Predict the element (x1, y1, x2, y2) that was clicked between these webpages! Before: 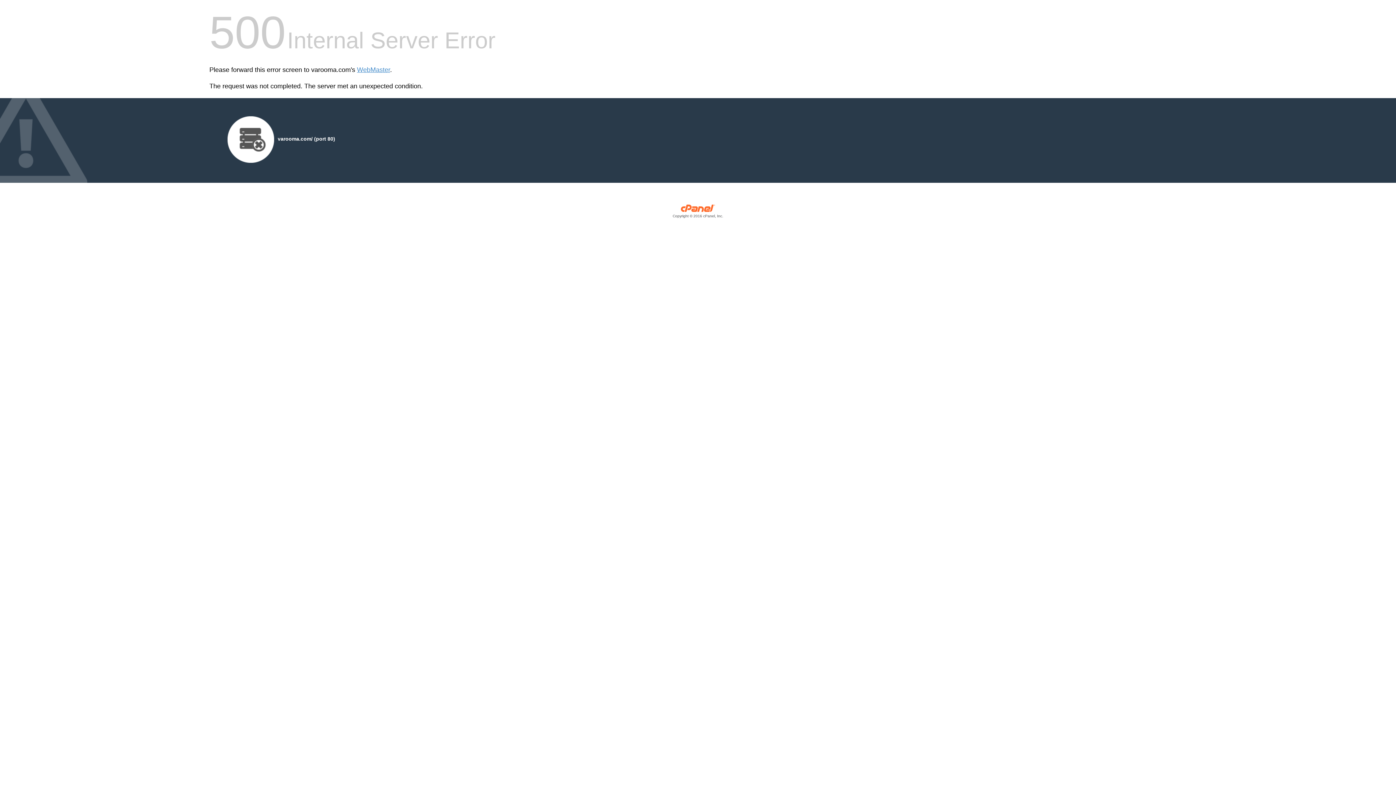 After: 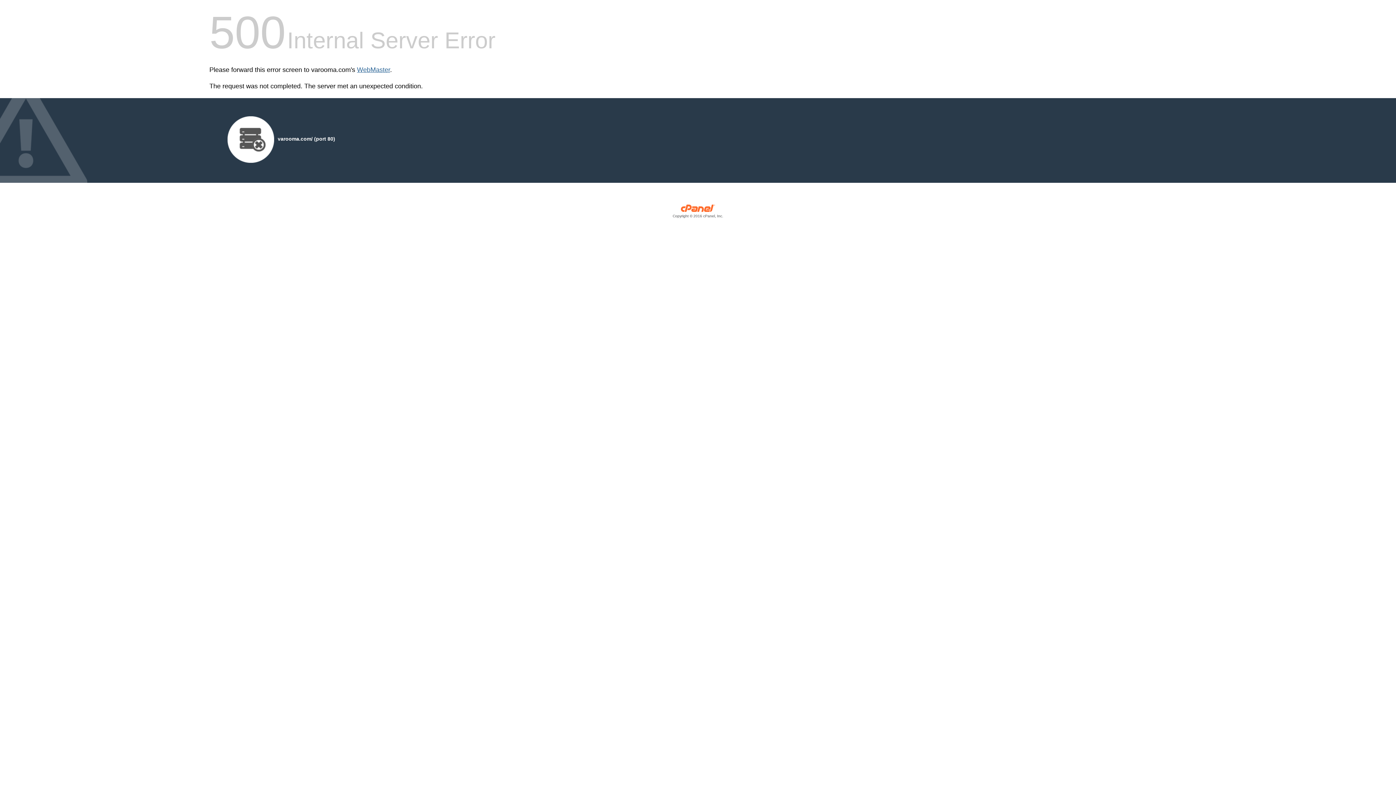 Action: label: WebMaster bbox: (357, 66, 390, 73)